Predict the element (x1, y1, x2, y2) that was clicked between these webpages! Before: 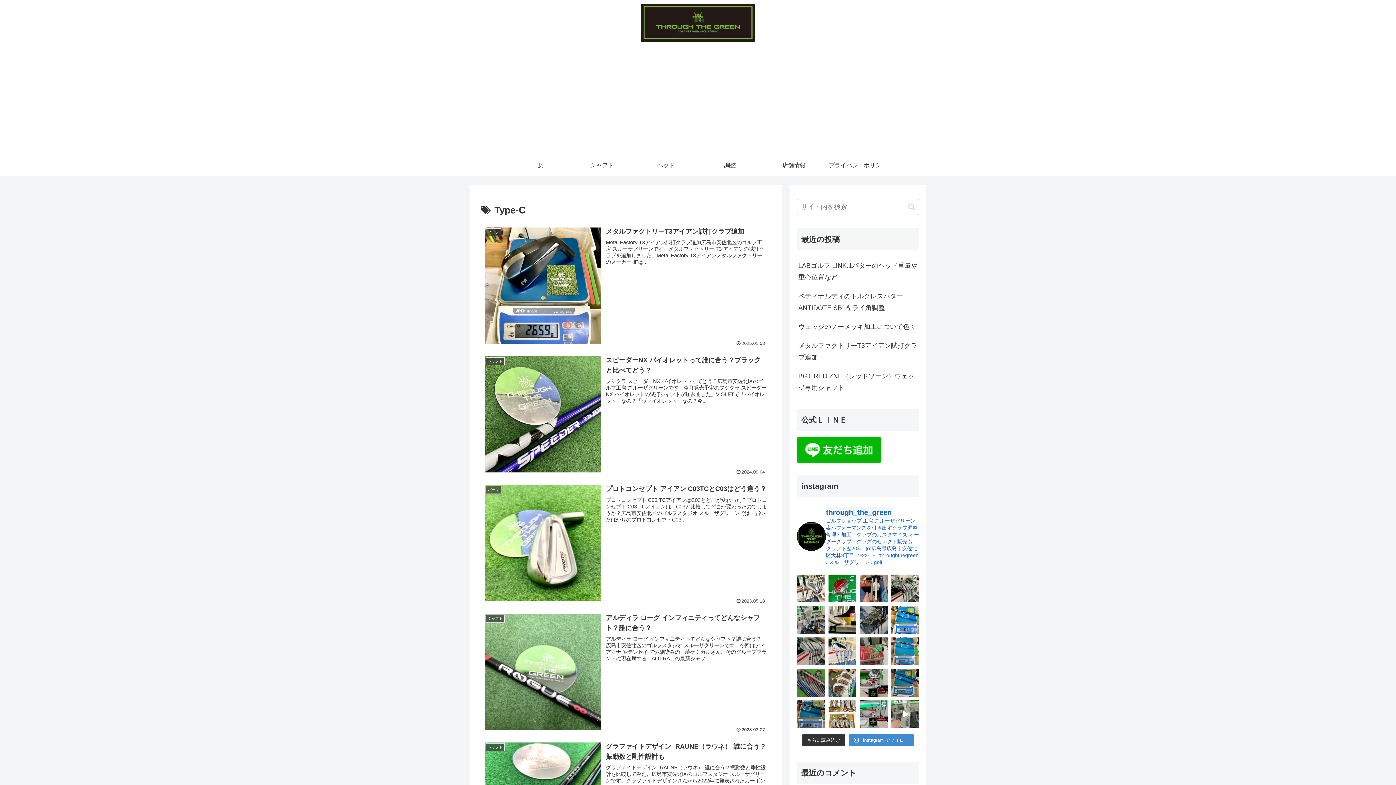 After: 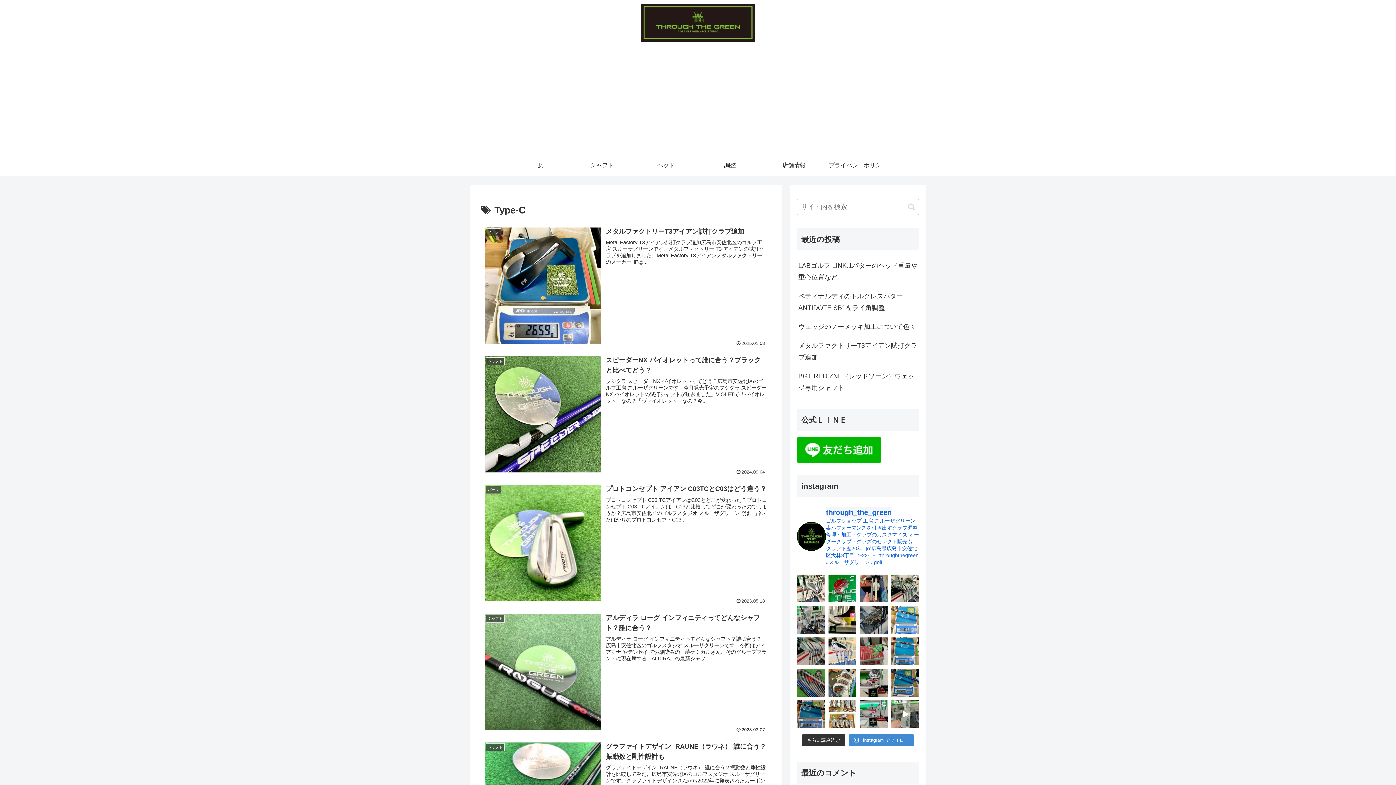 Action: bbox: (891, 606, 919, 634)